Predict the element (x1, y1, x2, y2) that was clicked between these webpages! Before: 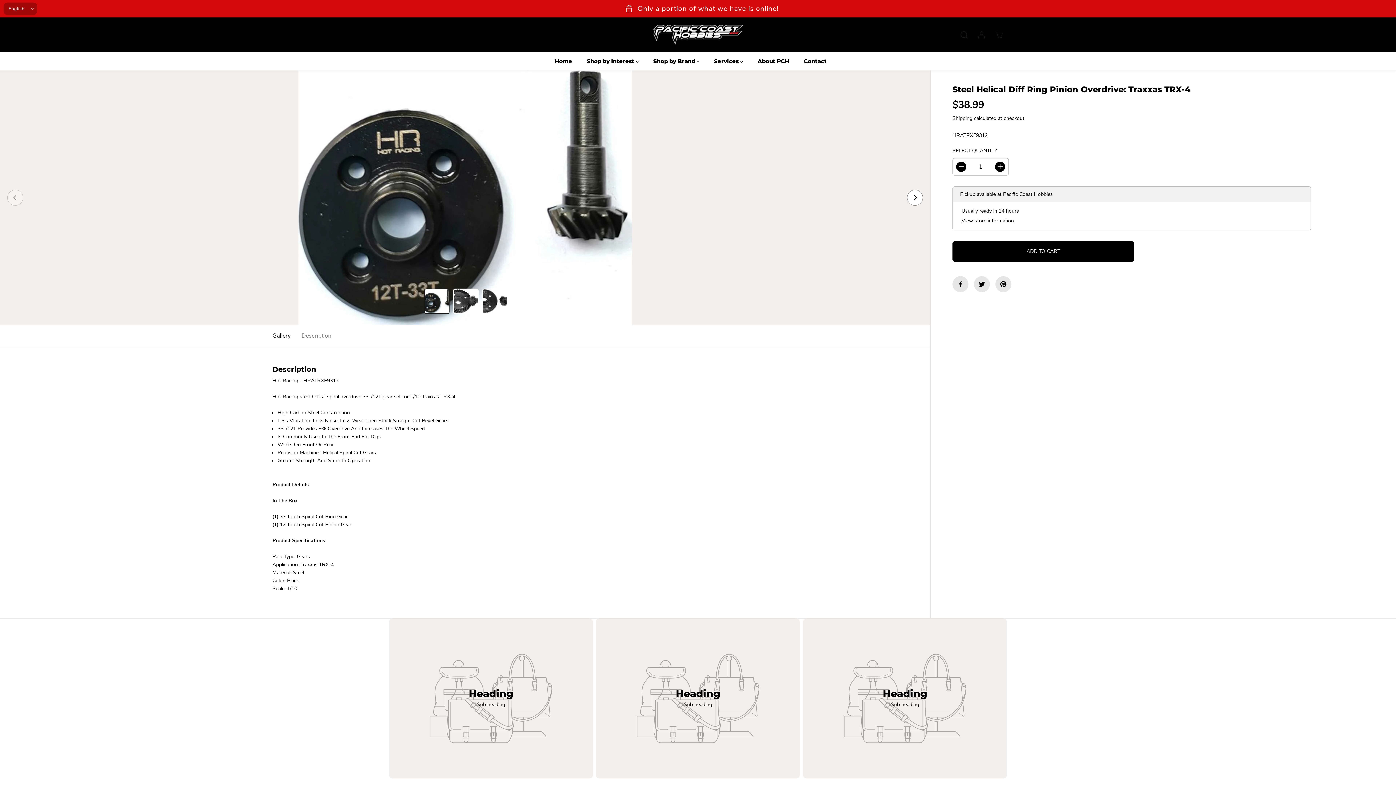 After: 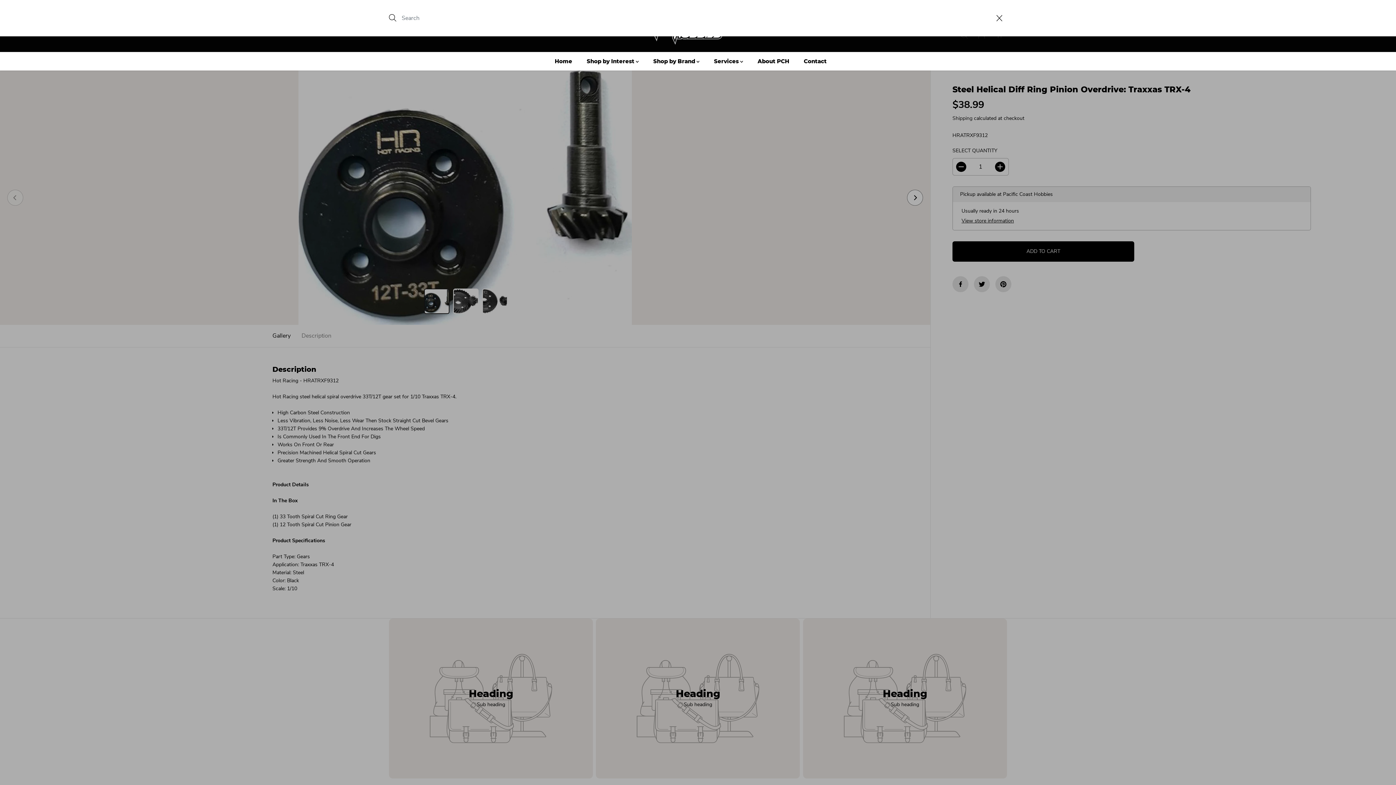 Action: bbox: (956, 26, 972, 42)